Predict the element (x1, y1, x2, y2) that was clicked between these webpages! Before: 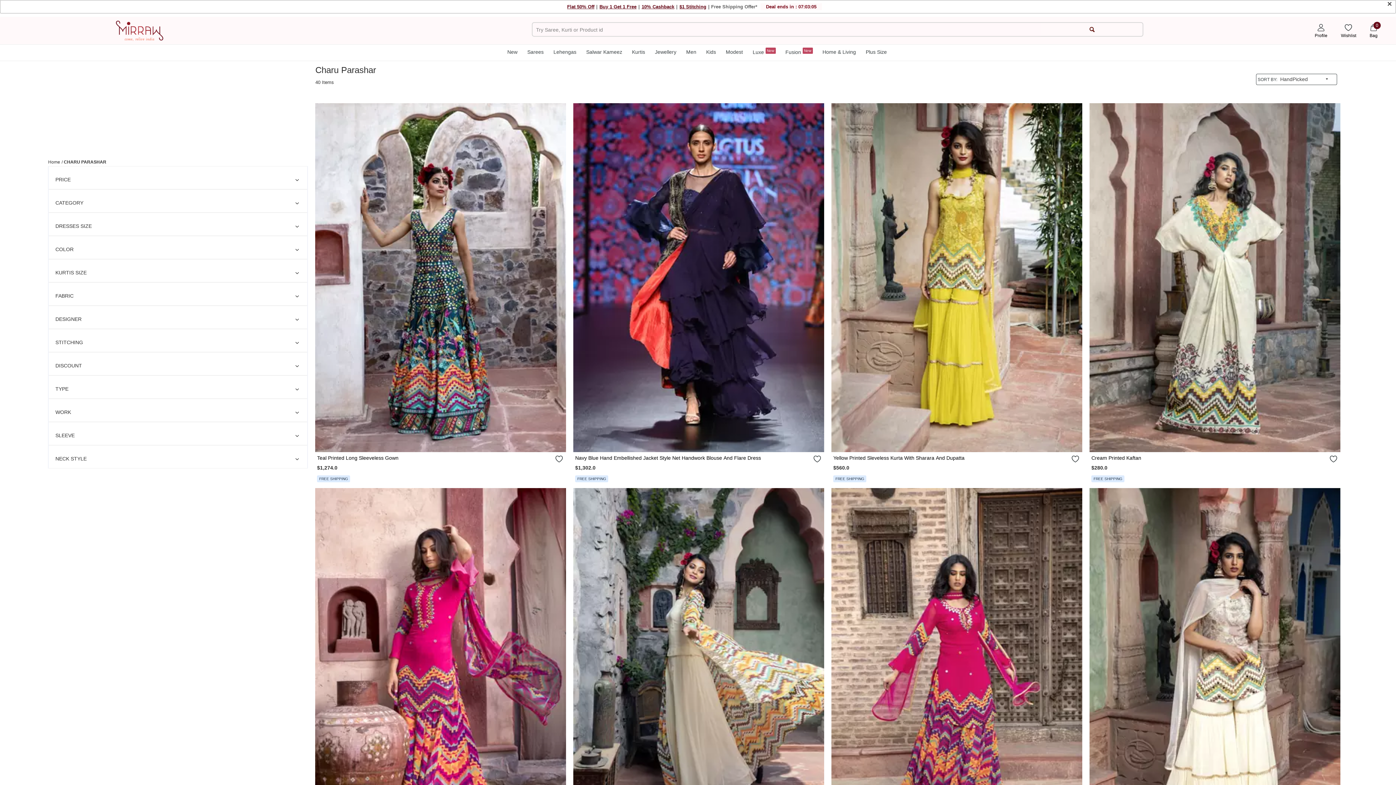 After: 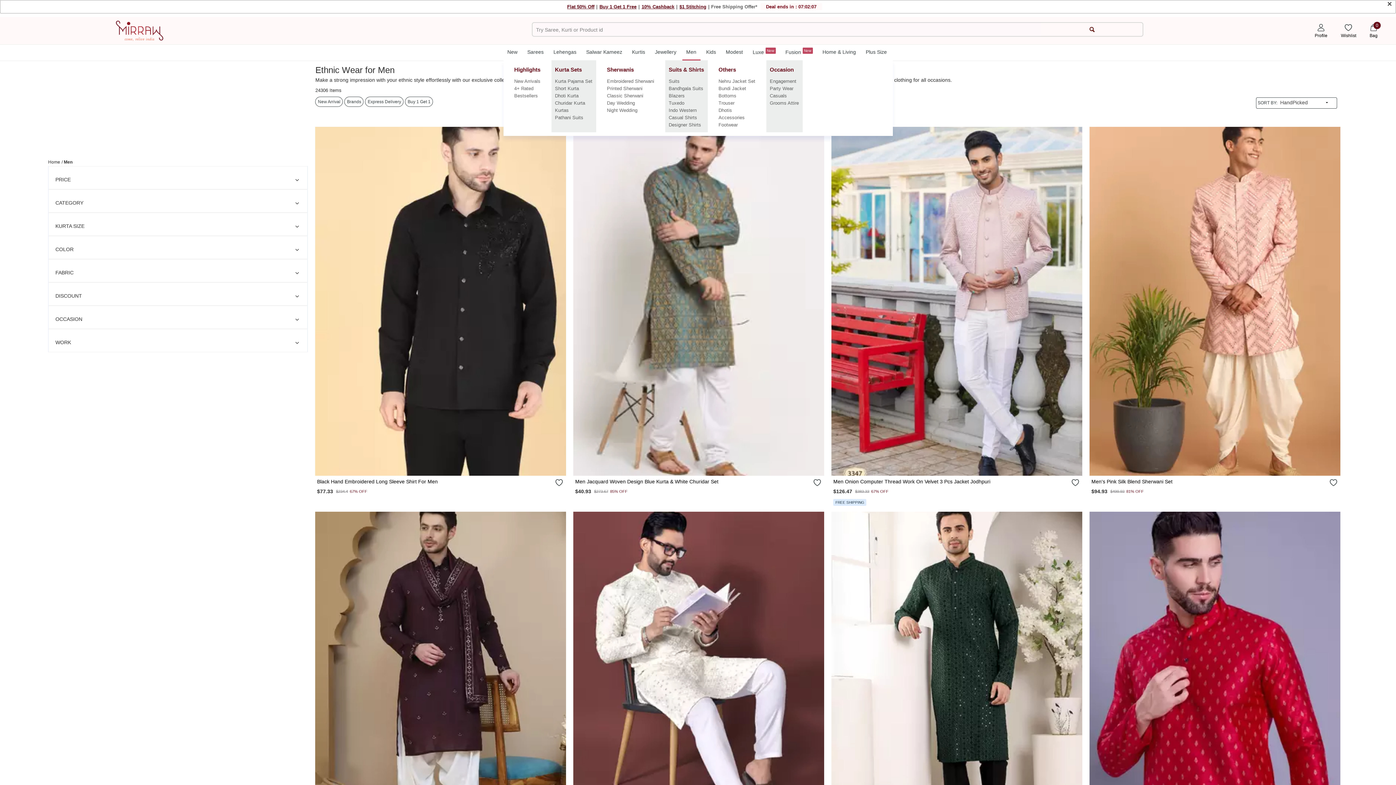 Action: label: Men bbox: (682, 44, 700, 60)